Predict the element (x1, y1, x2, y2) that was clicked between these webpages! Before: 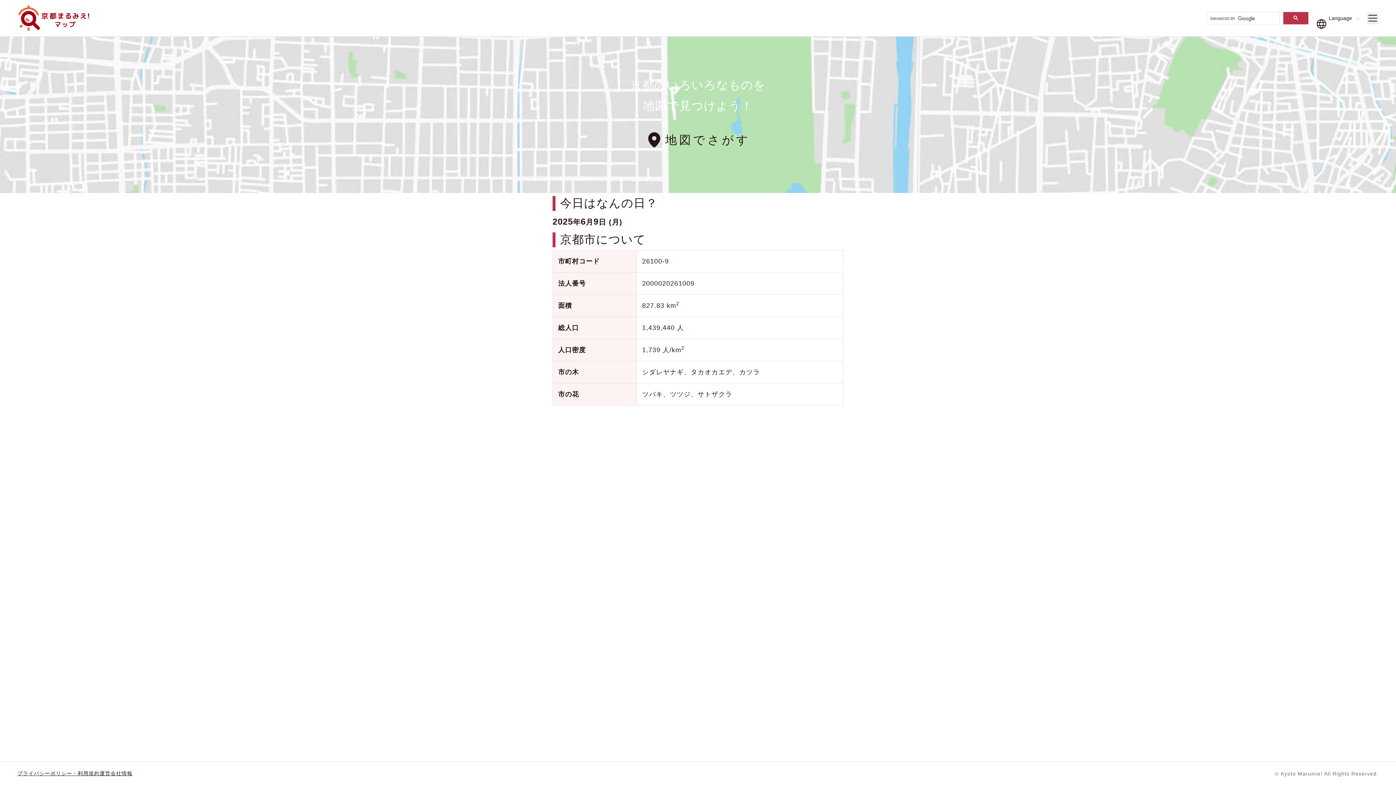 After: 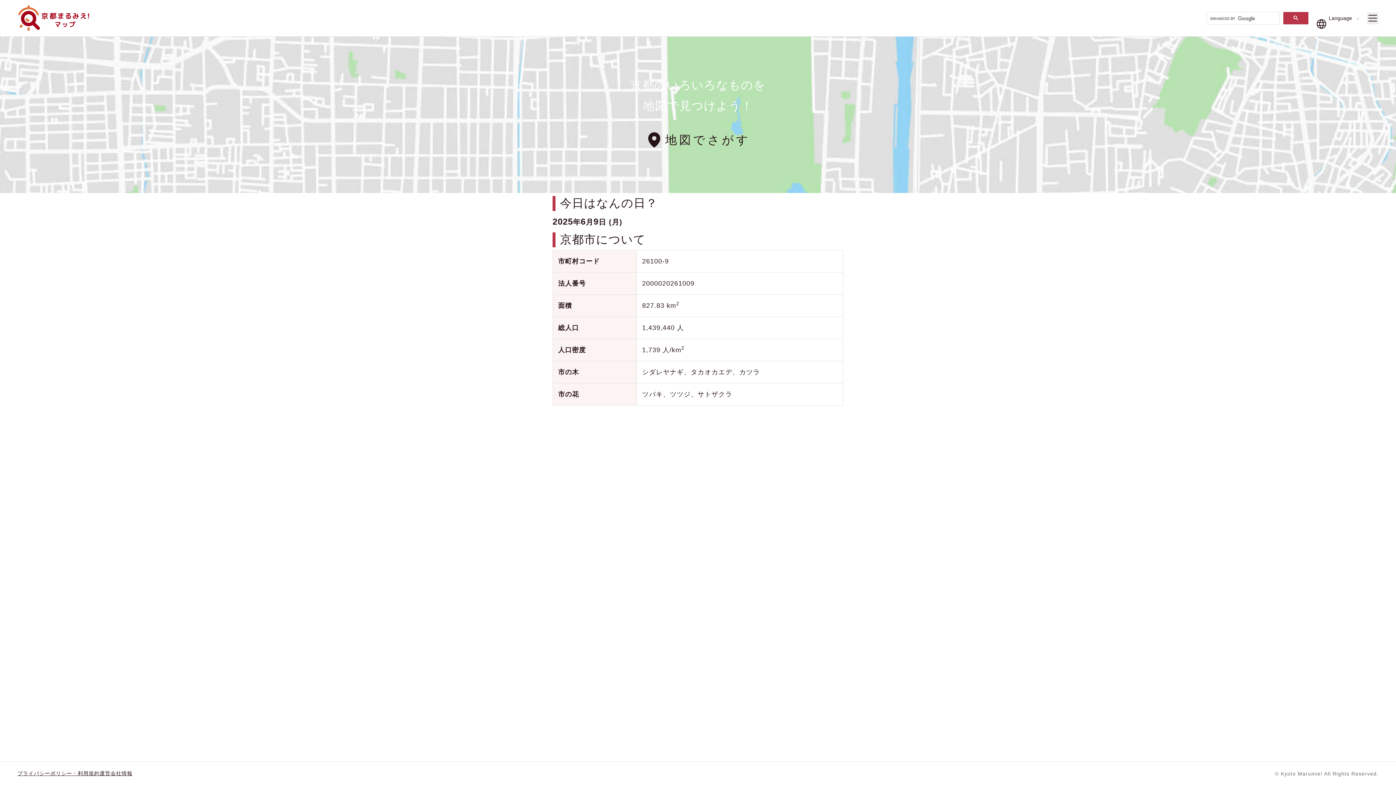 Action: bbox: (17, 5, 90, 31)